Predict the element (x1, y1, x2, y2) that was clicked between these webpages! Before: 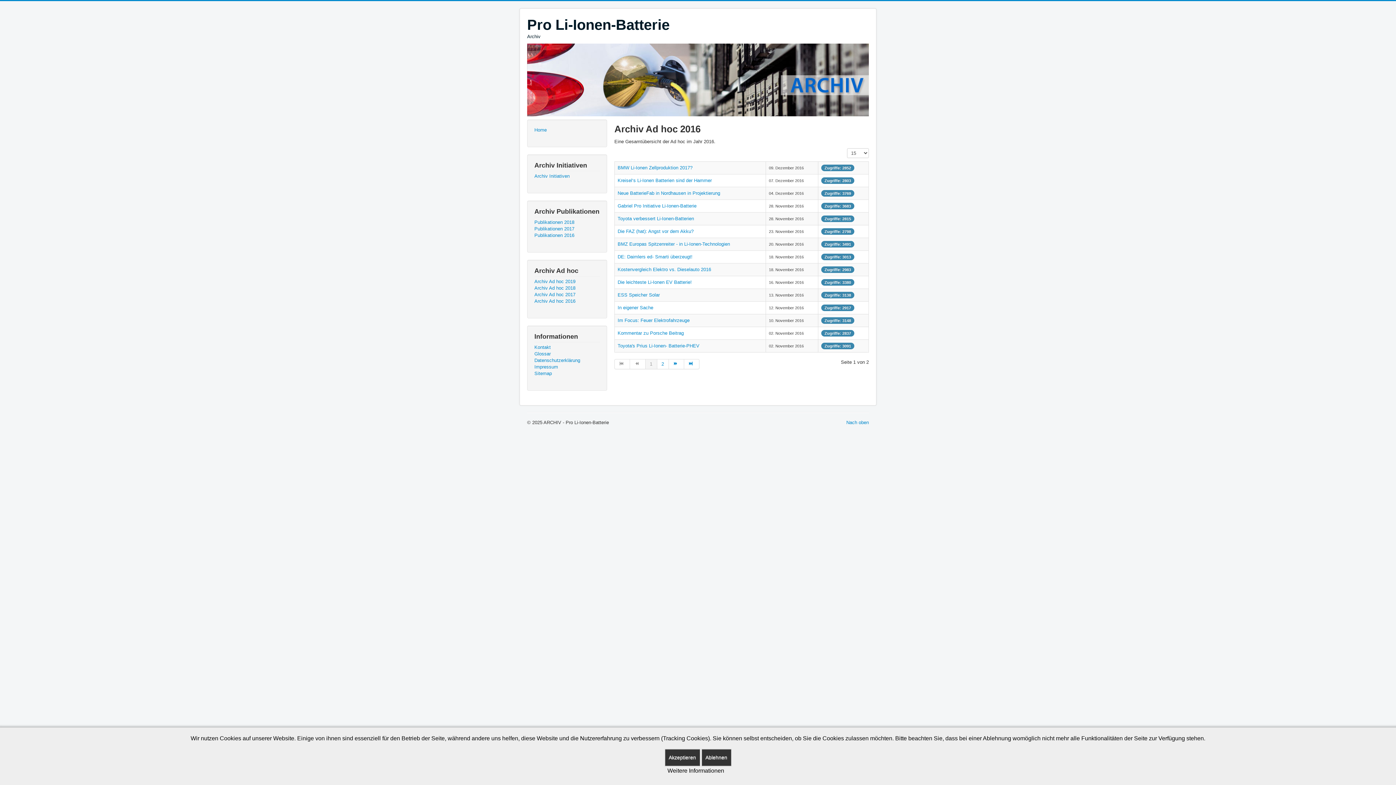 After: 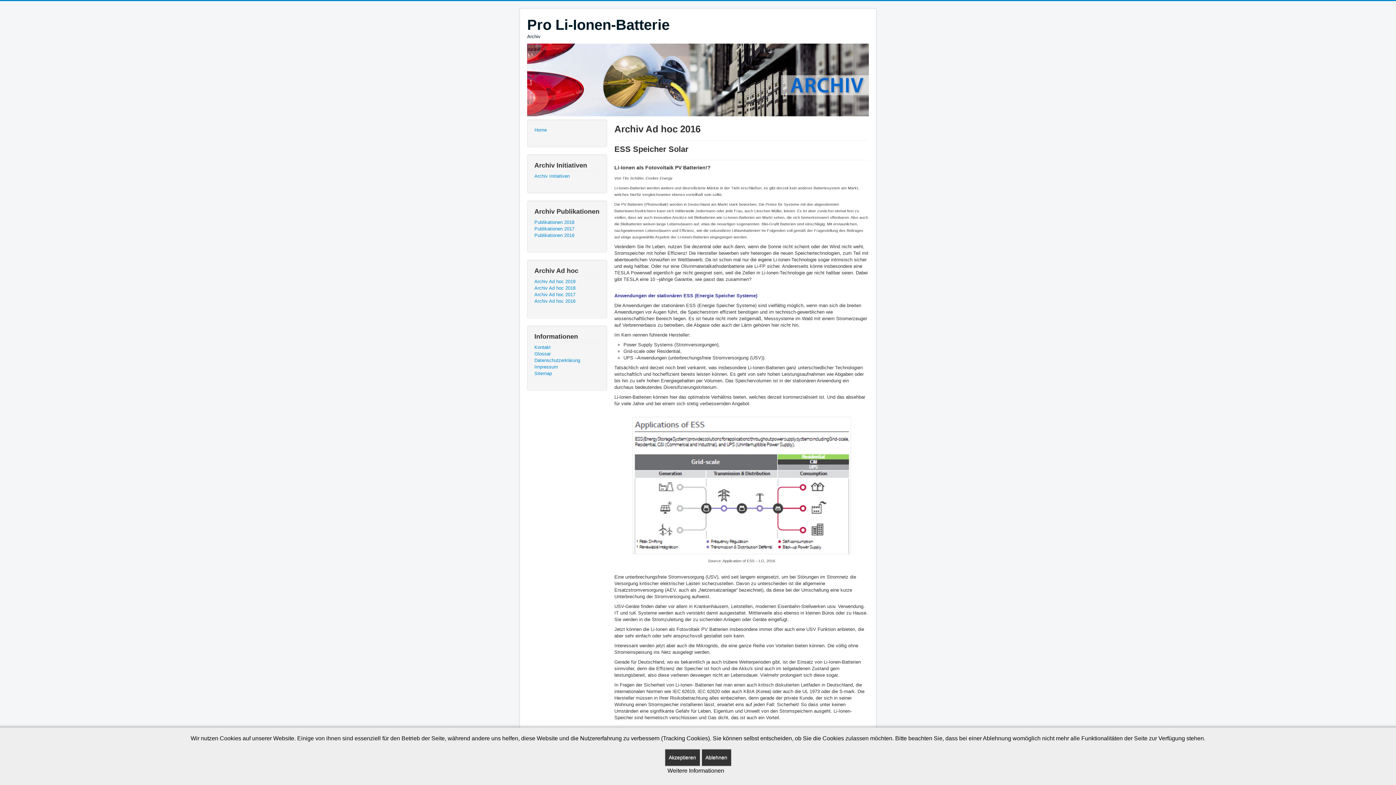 Action: bbox: (617, 292, 660, 297) label: ESS Speicher Solar